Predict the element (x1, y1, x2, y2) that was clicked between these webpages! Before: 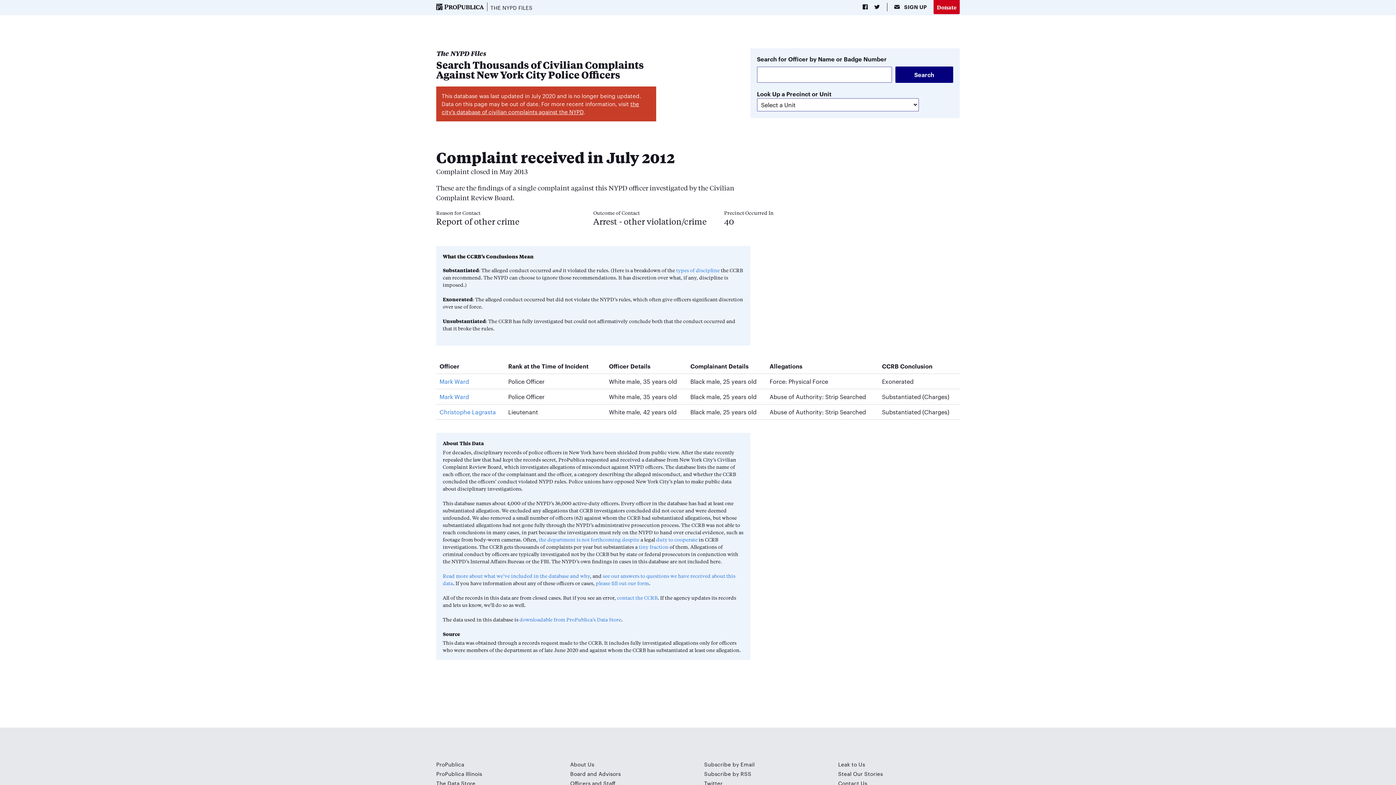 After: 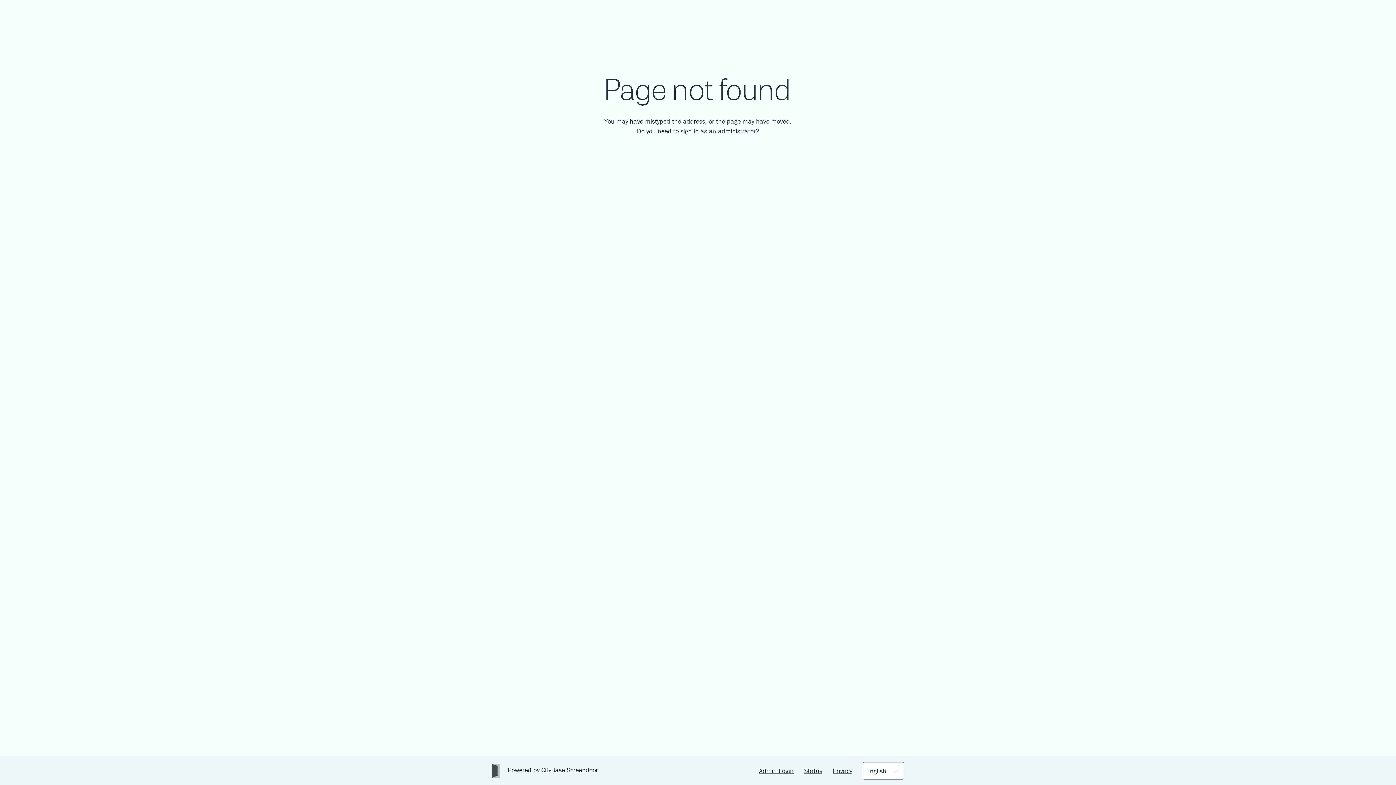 Action: bbox: (596, 579, 649, 586) label: please fill out our form